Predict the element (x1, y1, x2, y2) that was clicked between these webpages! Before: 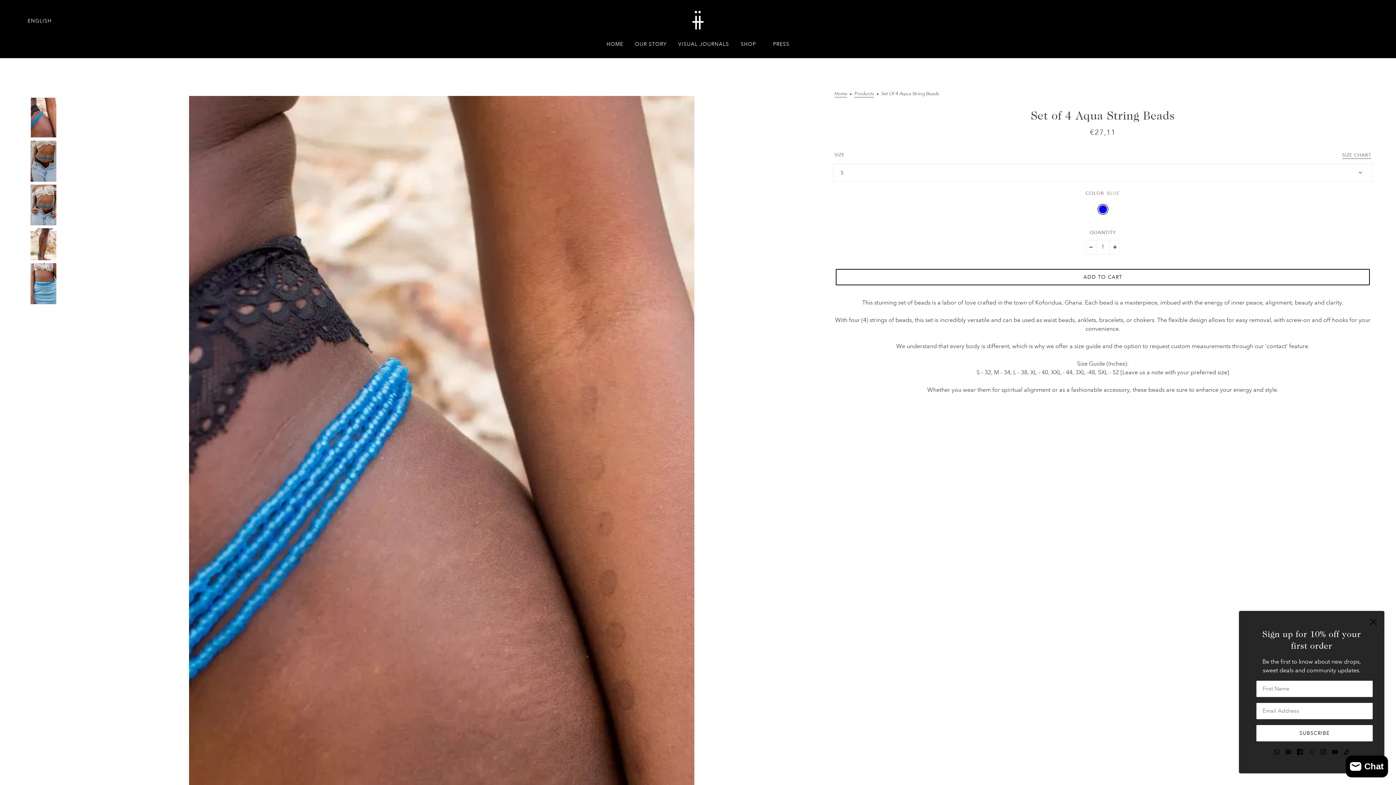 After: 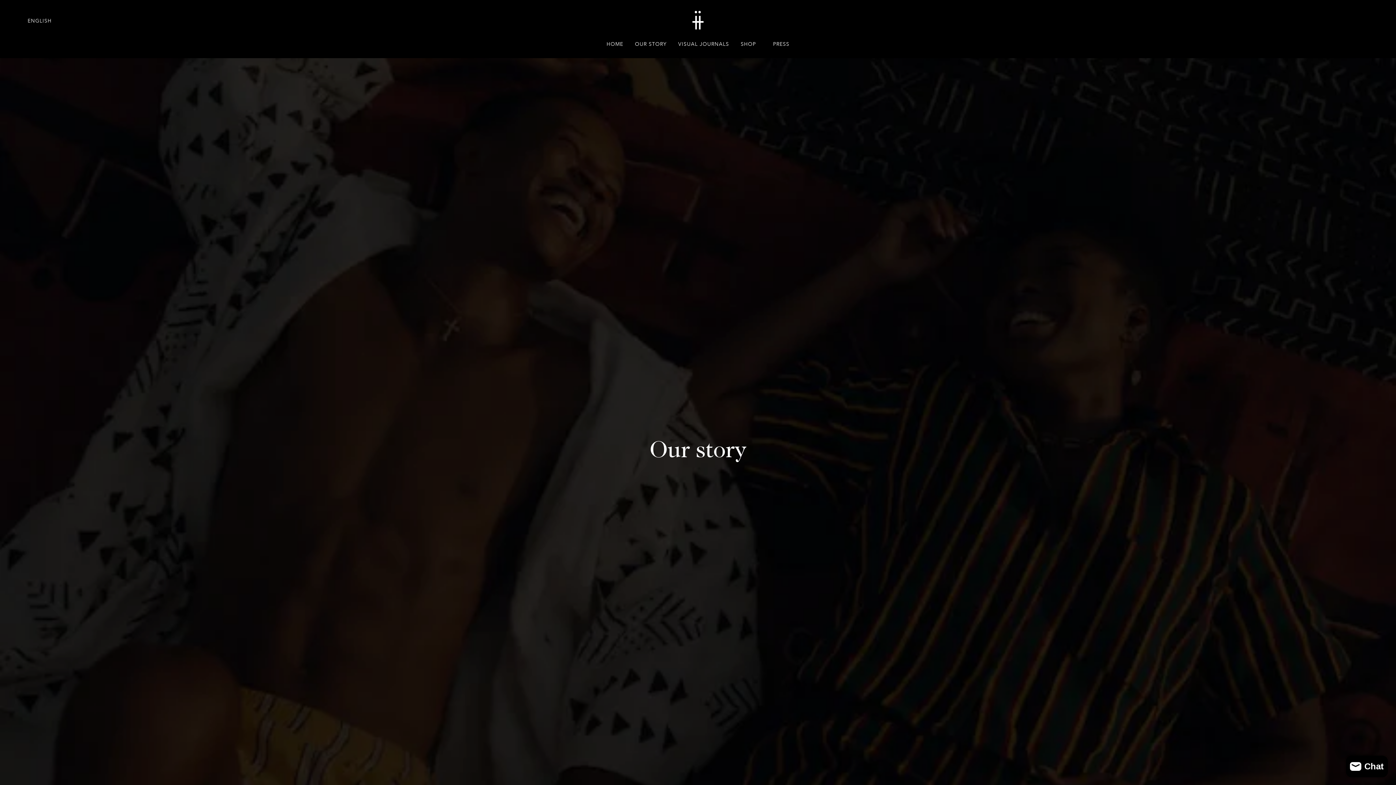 Action: label: OUR STORY bbox: (629, 35, 672, 58)